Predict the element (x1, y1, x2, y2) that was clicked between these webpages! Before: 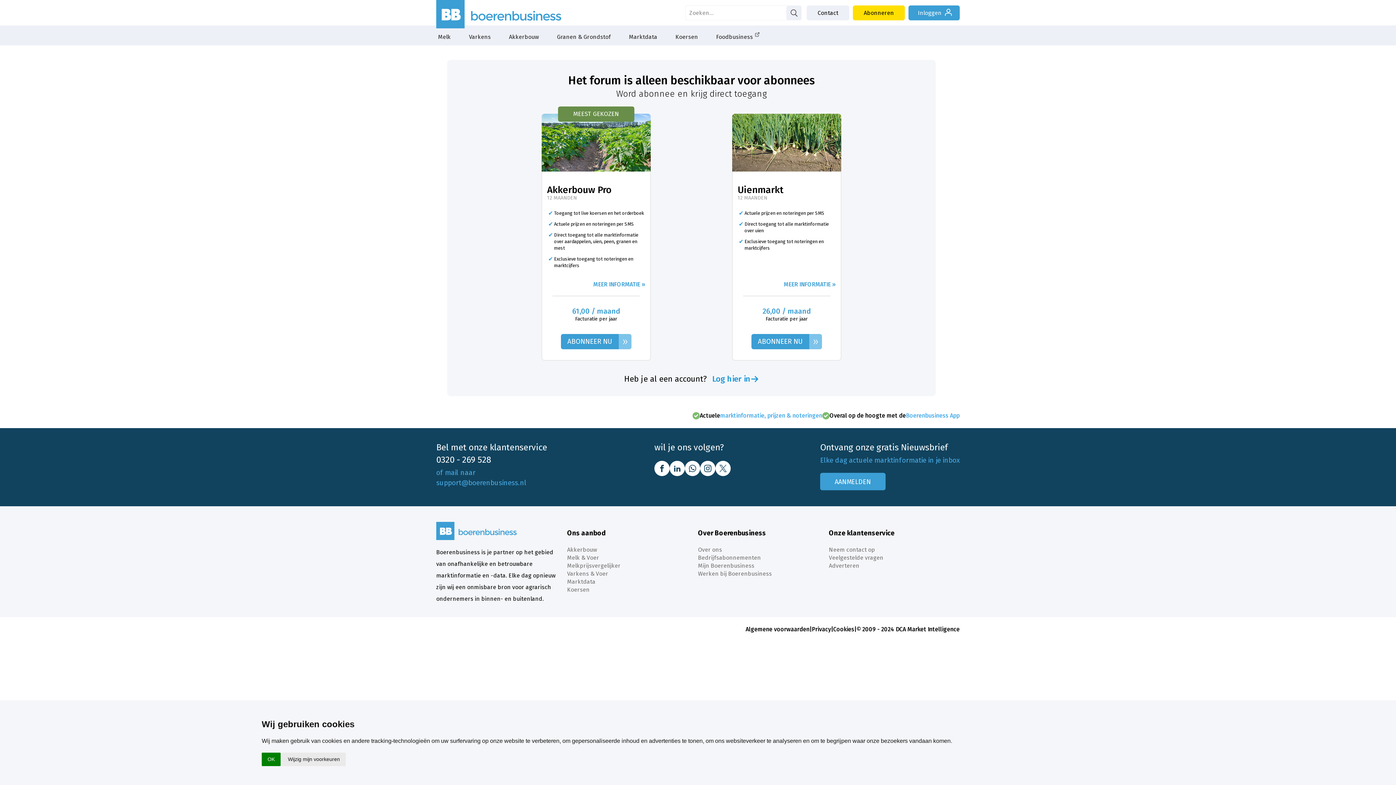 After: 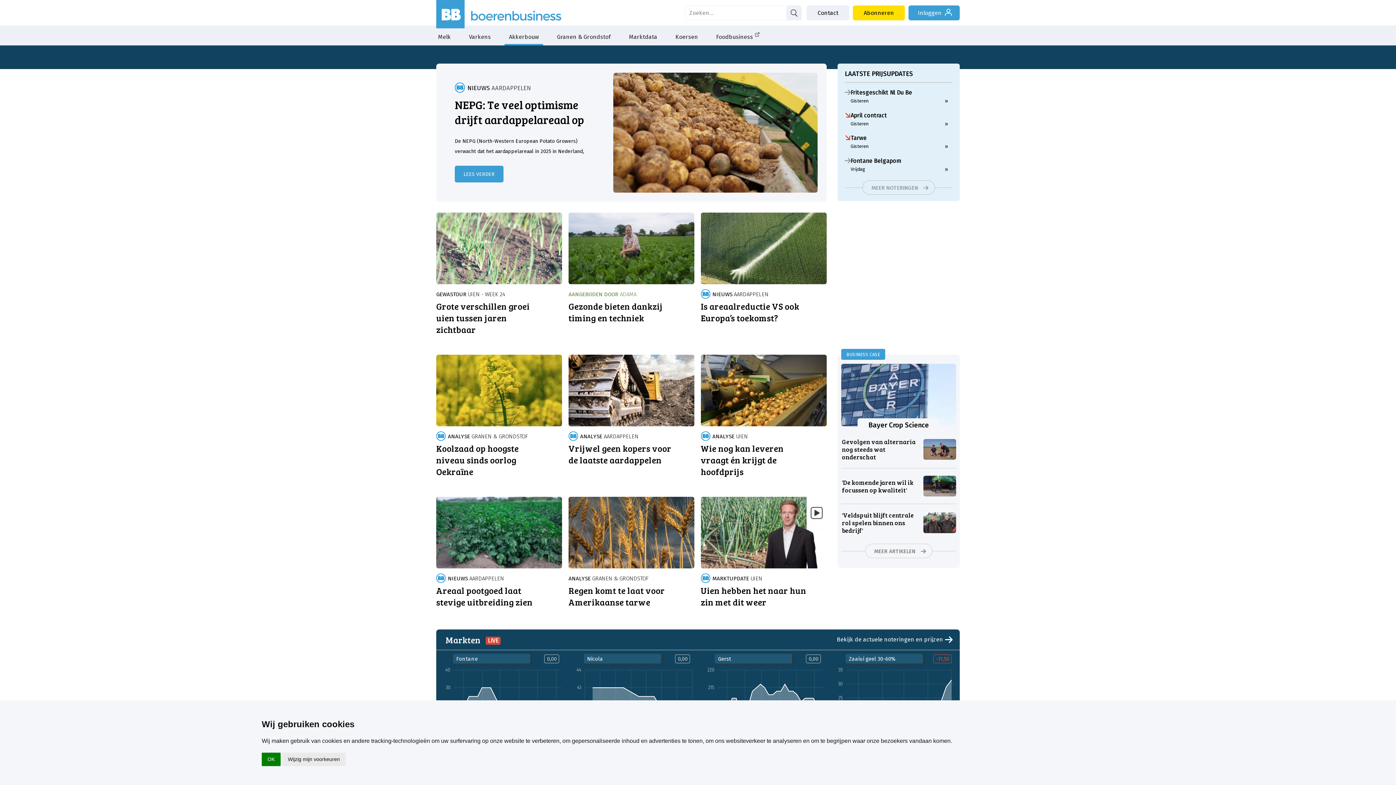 Action: bbox: (567, 546, 698, 554) label: Akkerbouw